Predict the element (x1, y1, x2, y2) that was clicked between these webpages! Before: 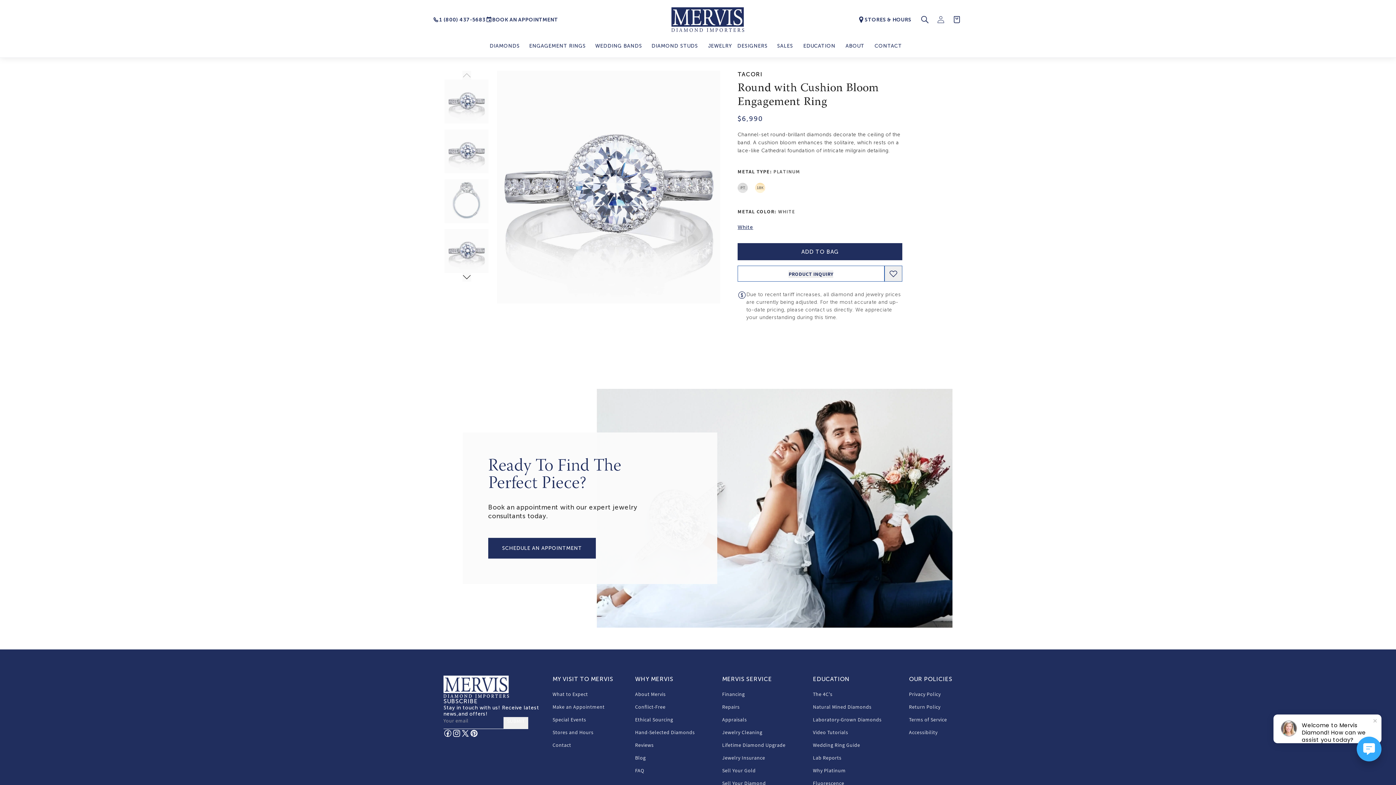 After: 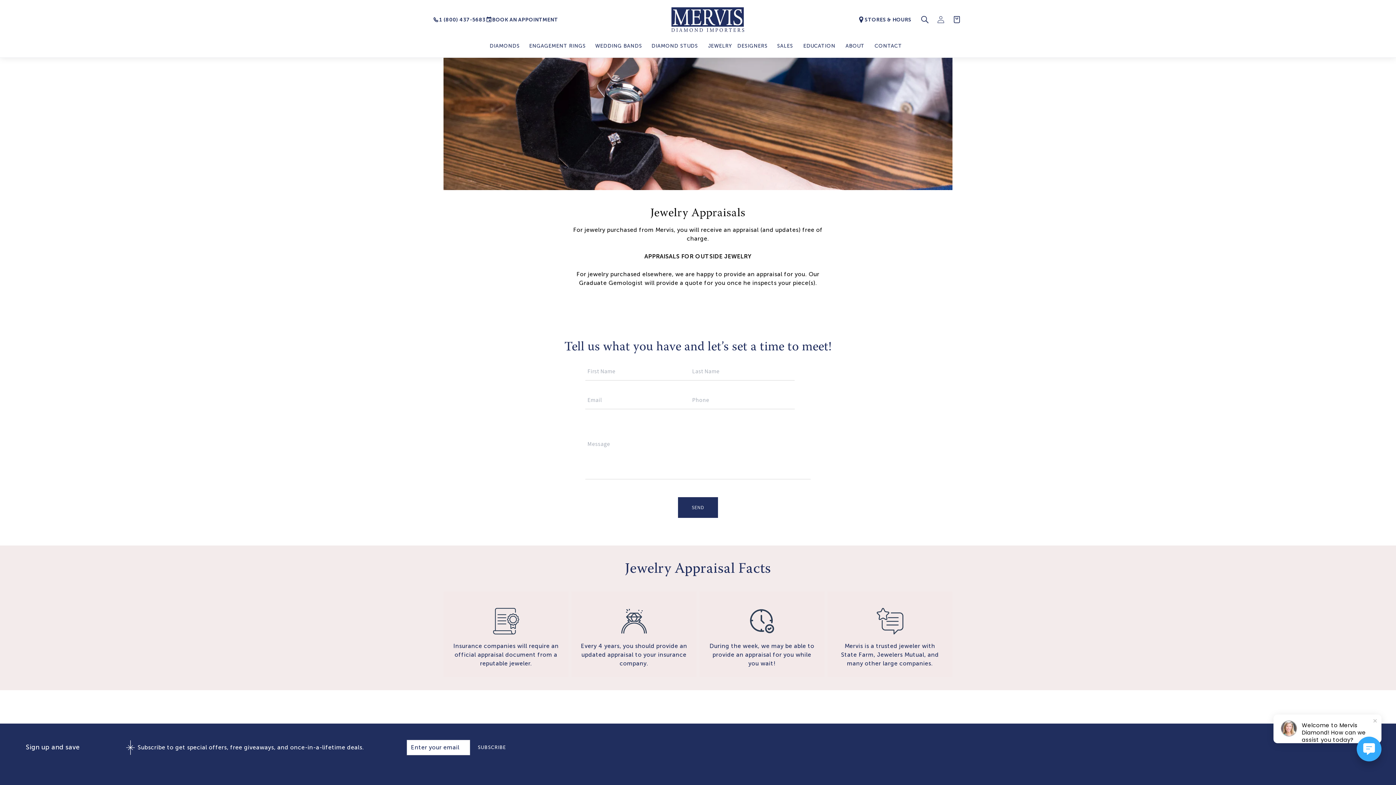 Action: label: Appraisals bbox: (722, 713, 747, 726)